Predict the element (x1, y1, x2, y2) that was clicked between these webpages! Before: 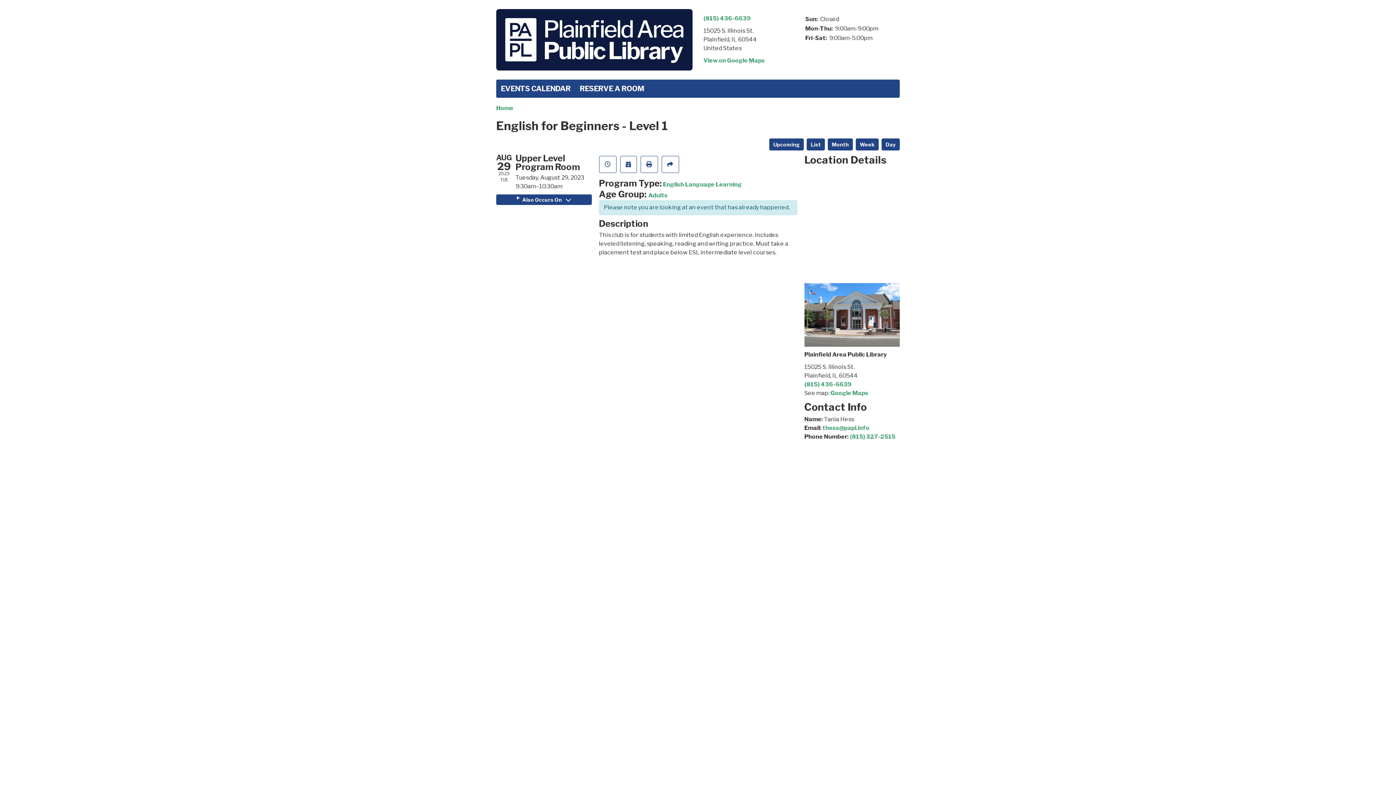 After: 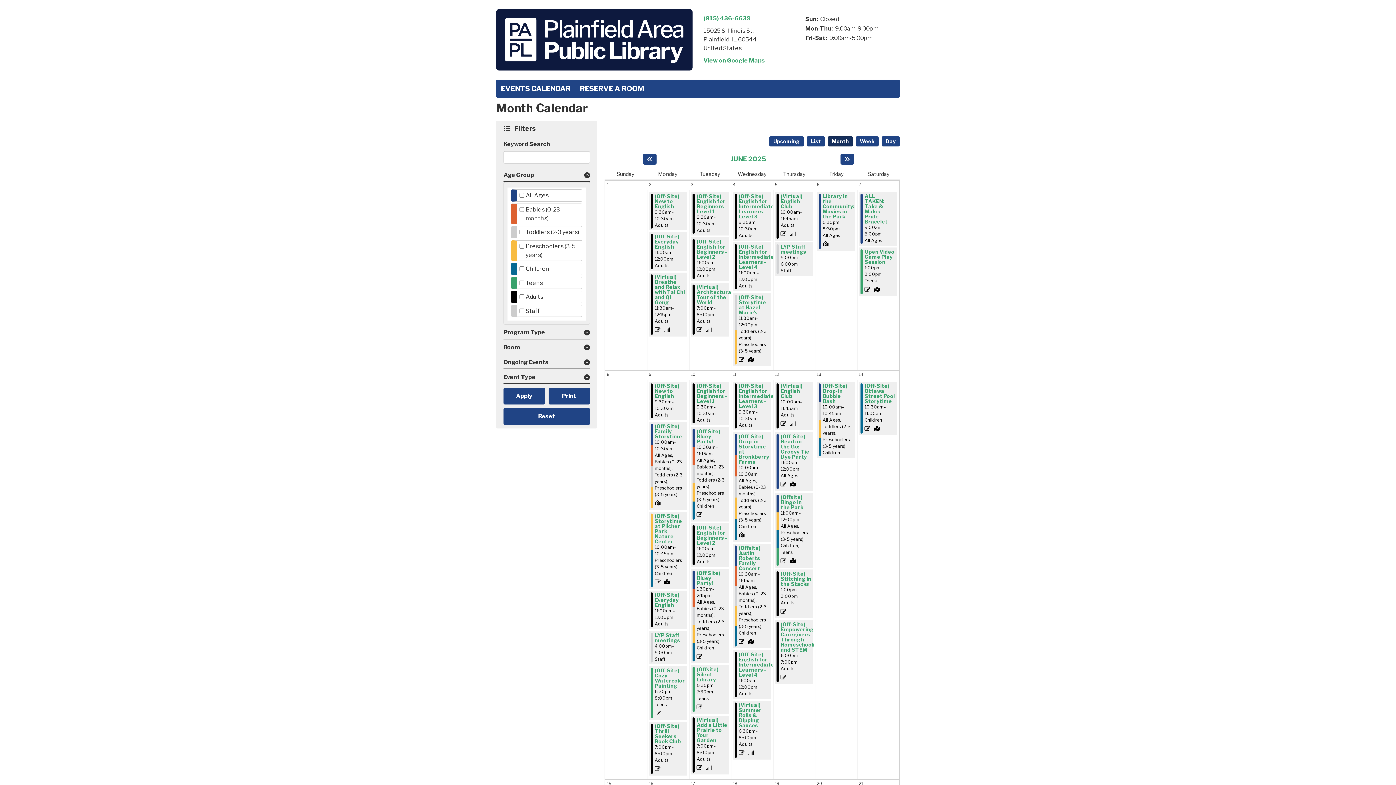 Action: label: Home bbox: (496, 104, 513, 112)